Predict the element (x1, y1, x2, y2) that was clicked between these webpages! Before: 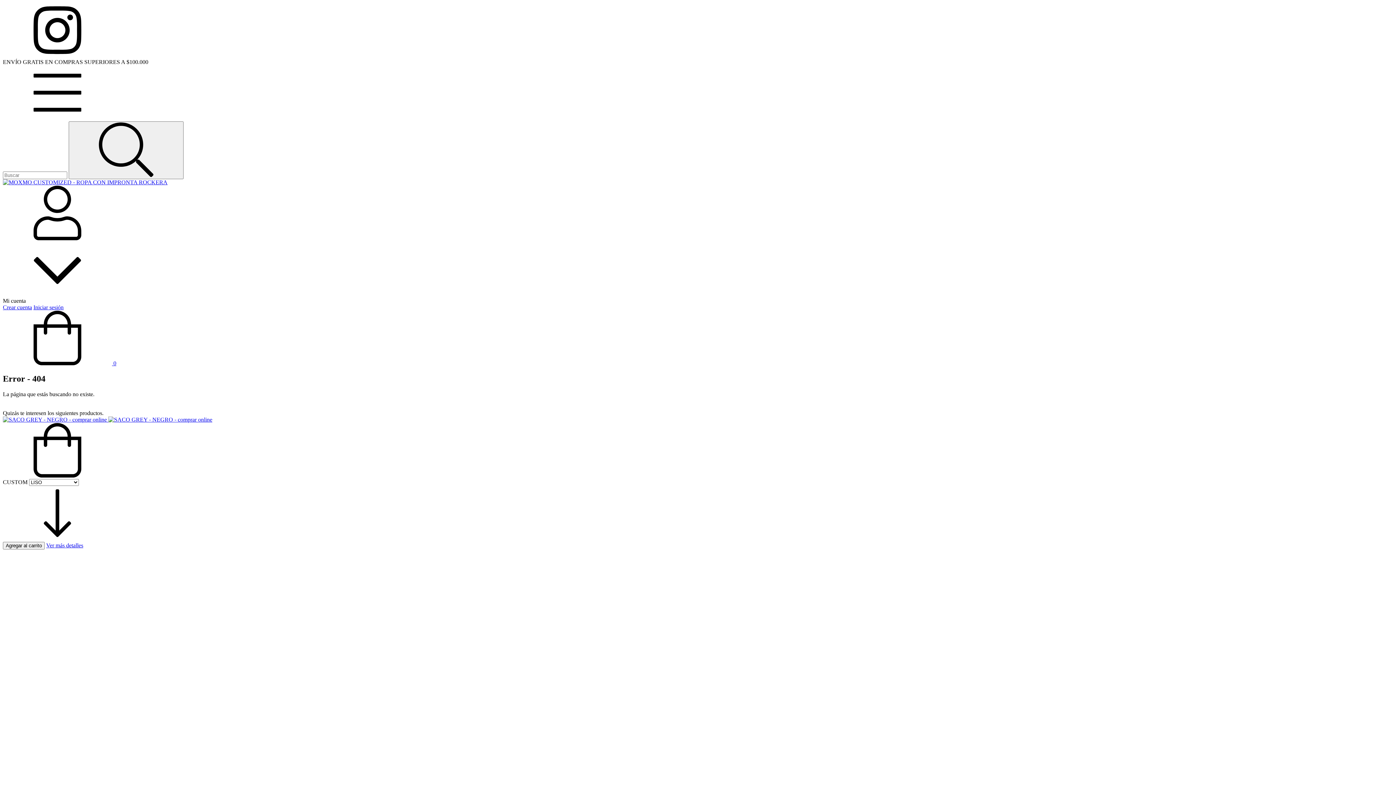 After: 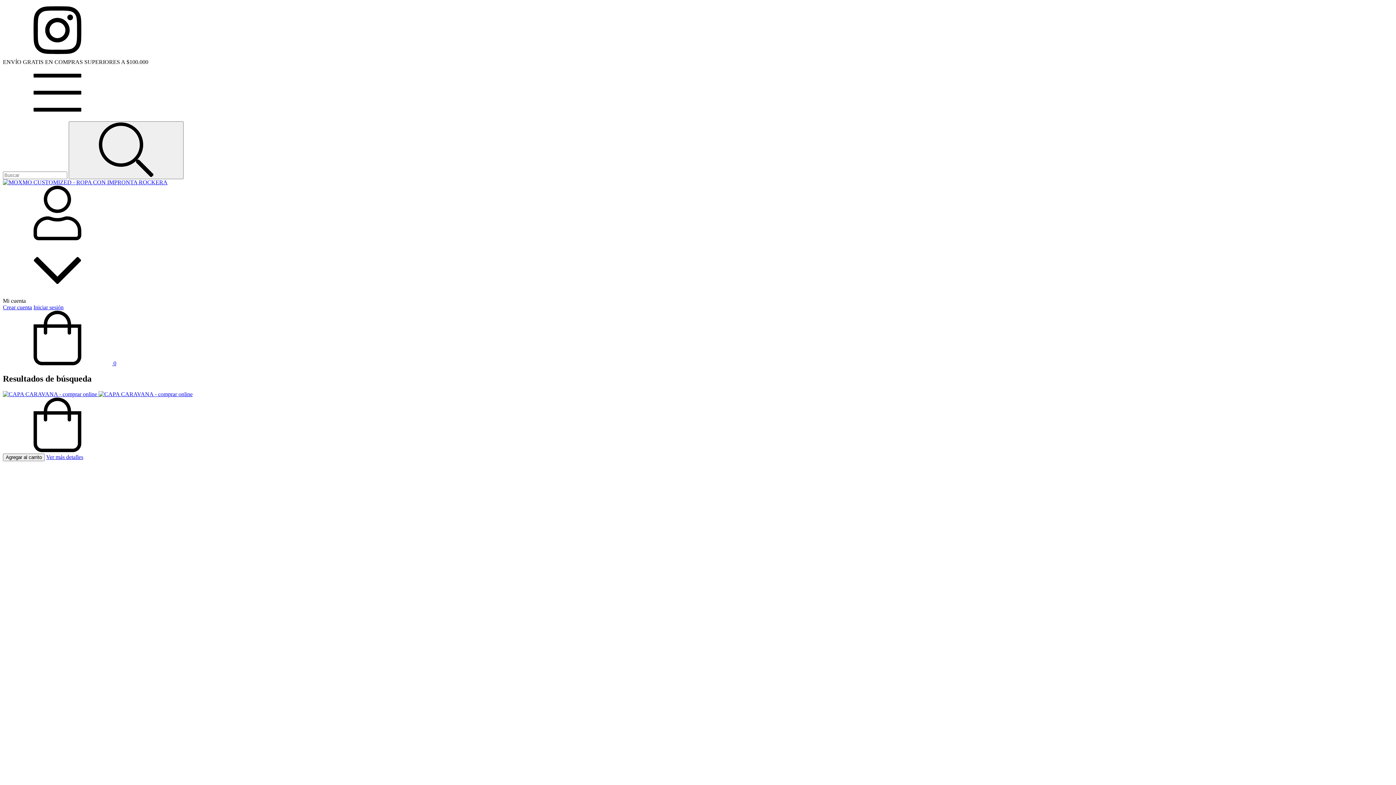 Action: bbox: (68, 121, 183, 179) label: Buscar